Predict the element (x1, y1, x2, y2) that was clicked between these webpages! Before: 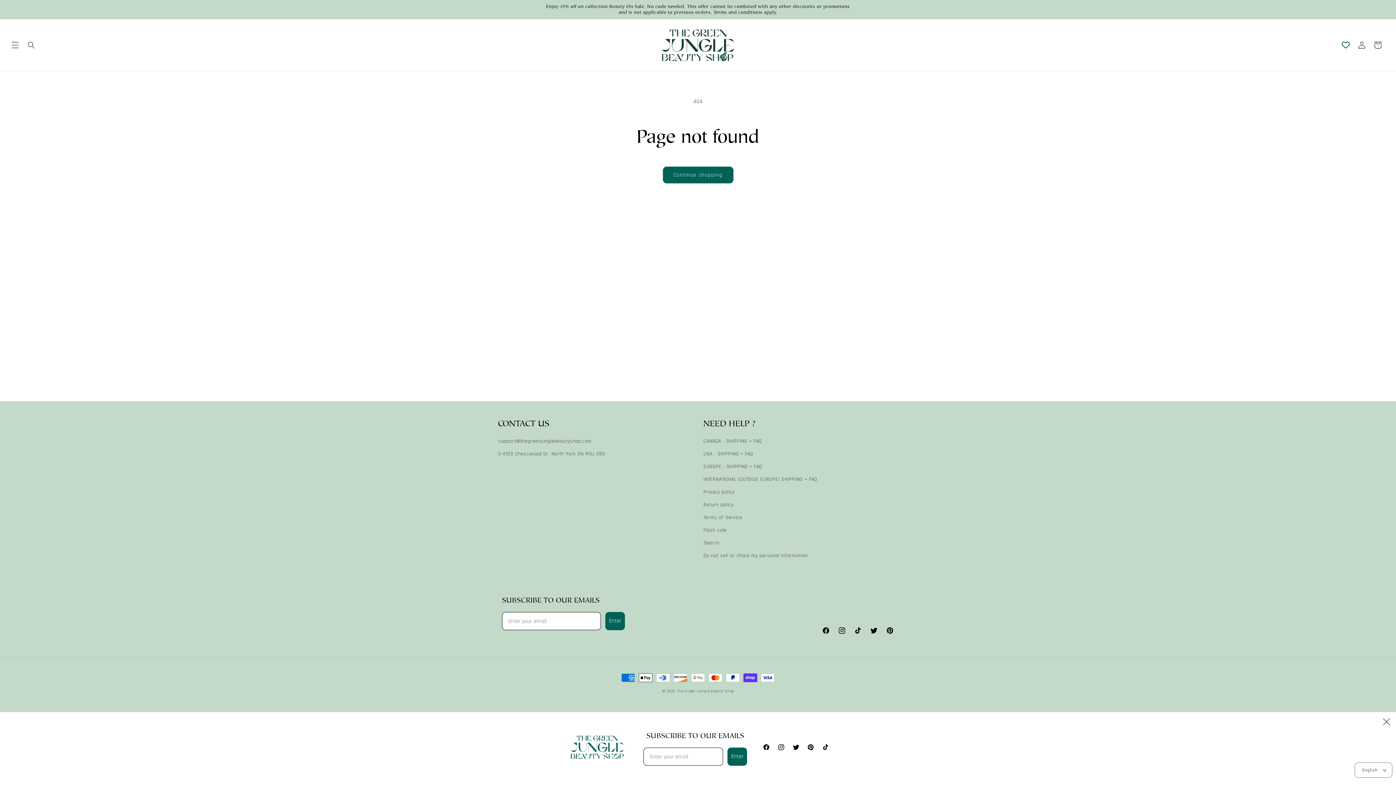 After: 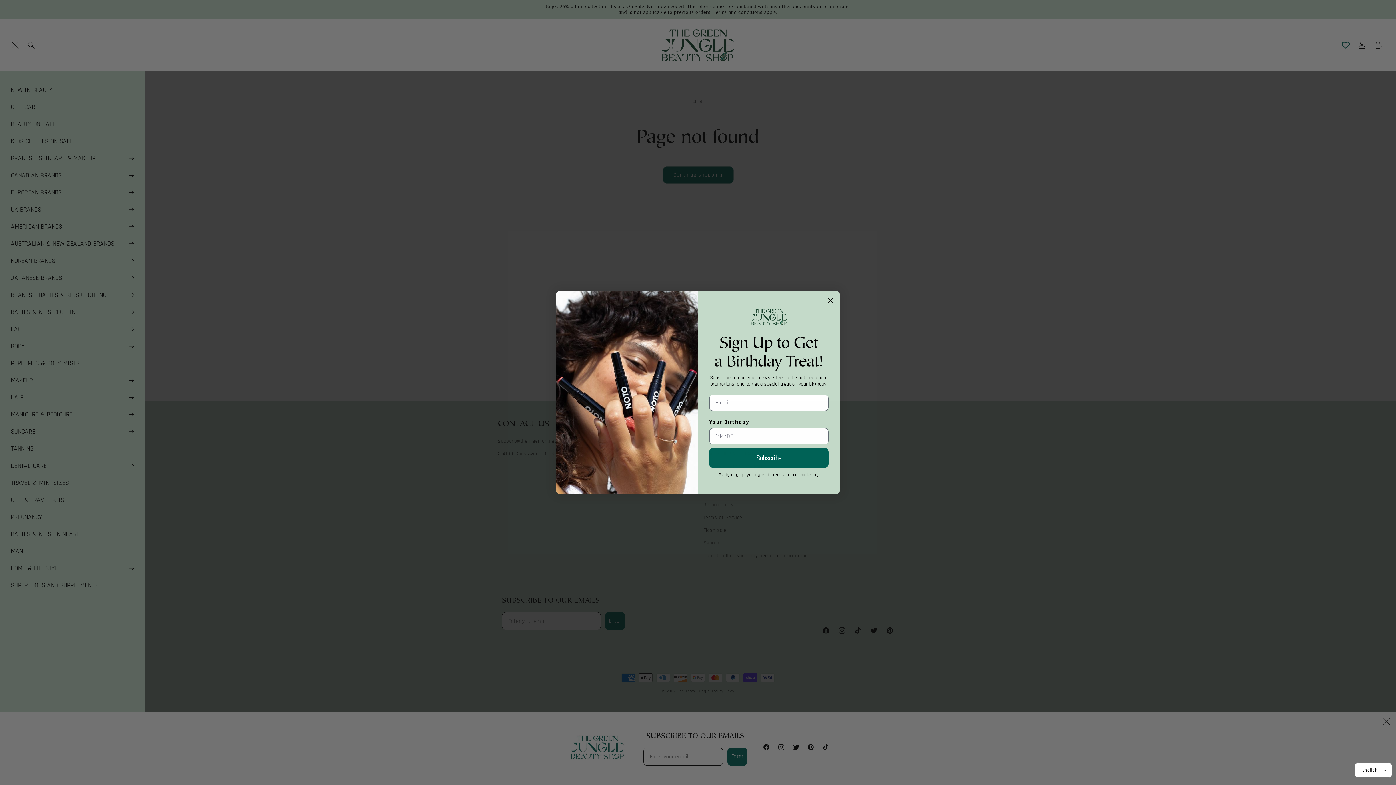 Action: bbox: (7, 37, 23, 53) label: Menu